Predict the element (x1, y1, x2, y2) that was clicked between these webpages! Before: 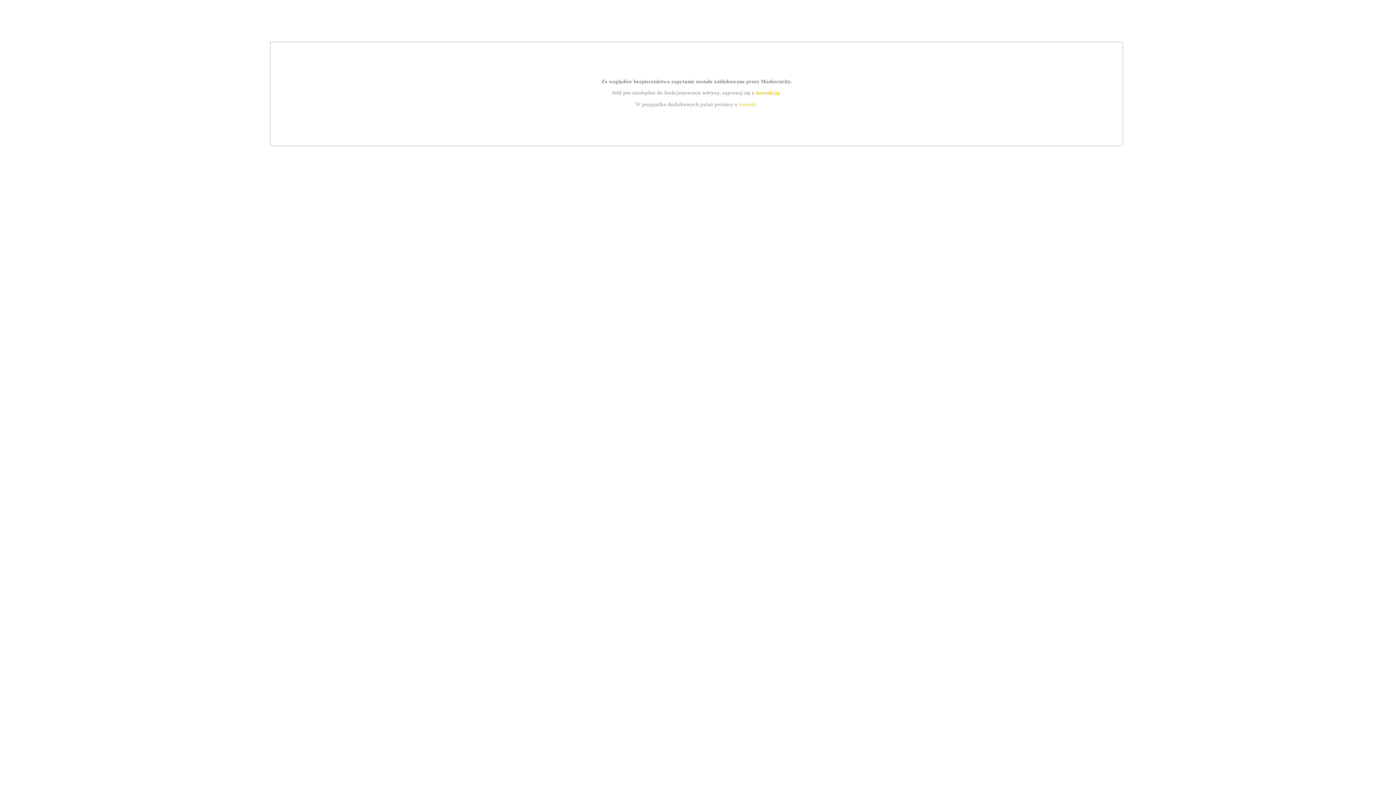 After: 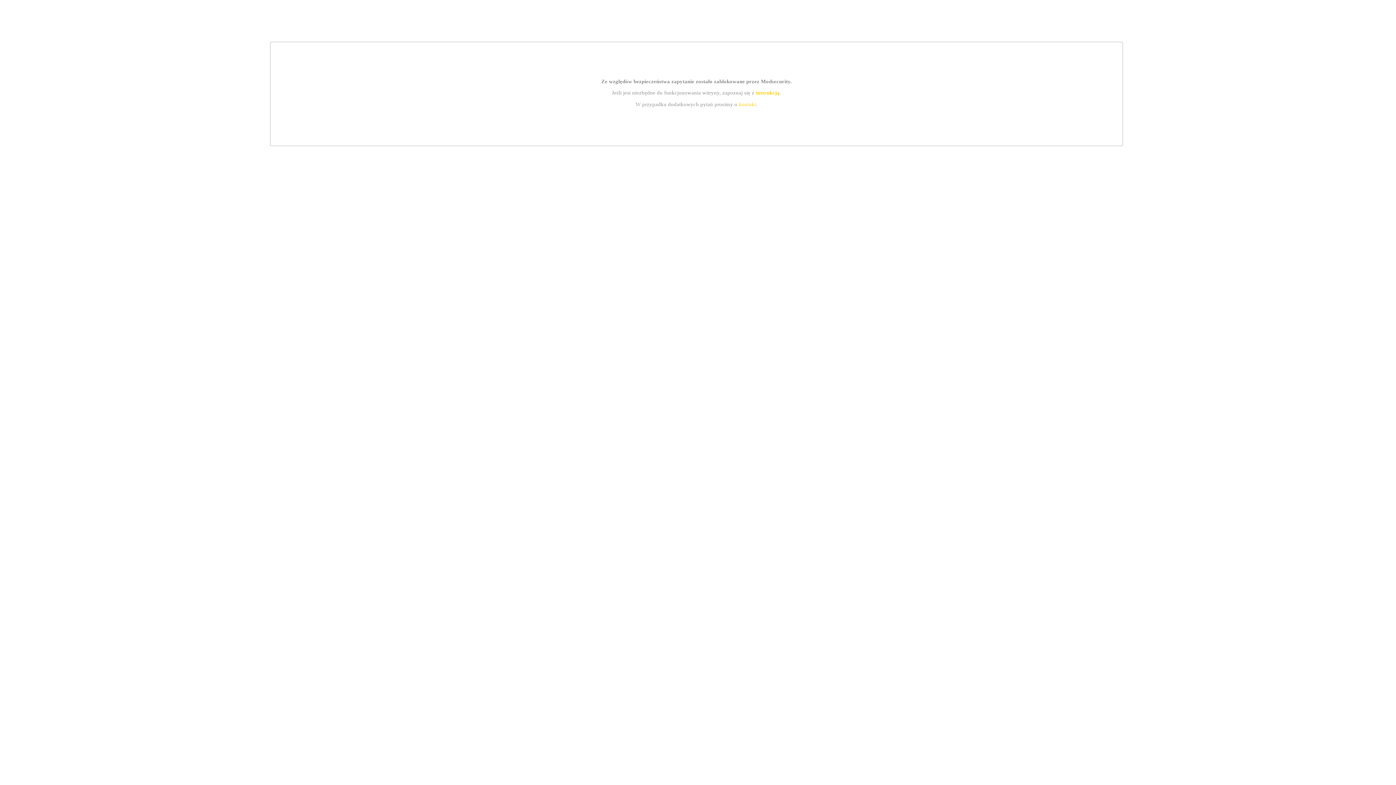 Action: bbox: (739, 101, 756, 107) label: kontakt